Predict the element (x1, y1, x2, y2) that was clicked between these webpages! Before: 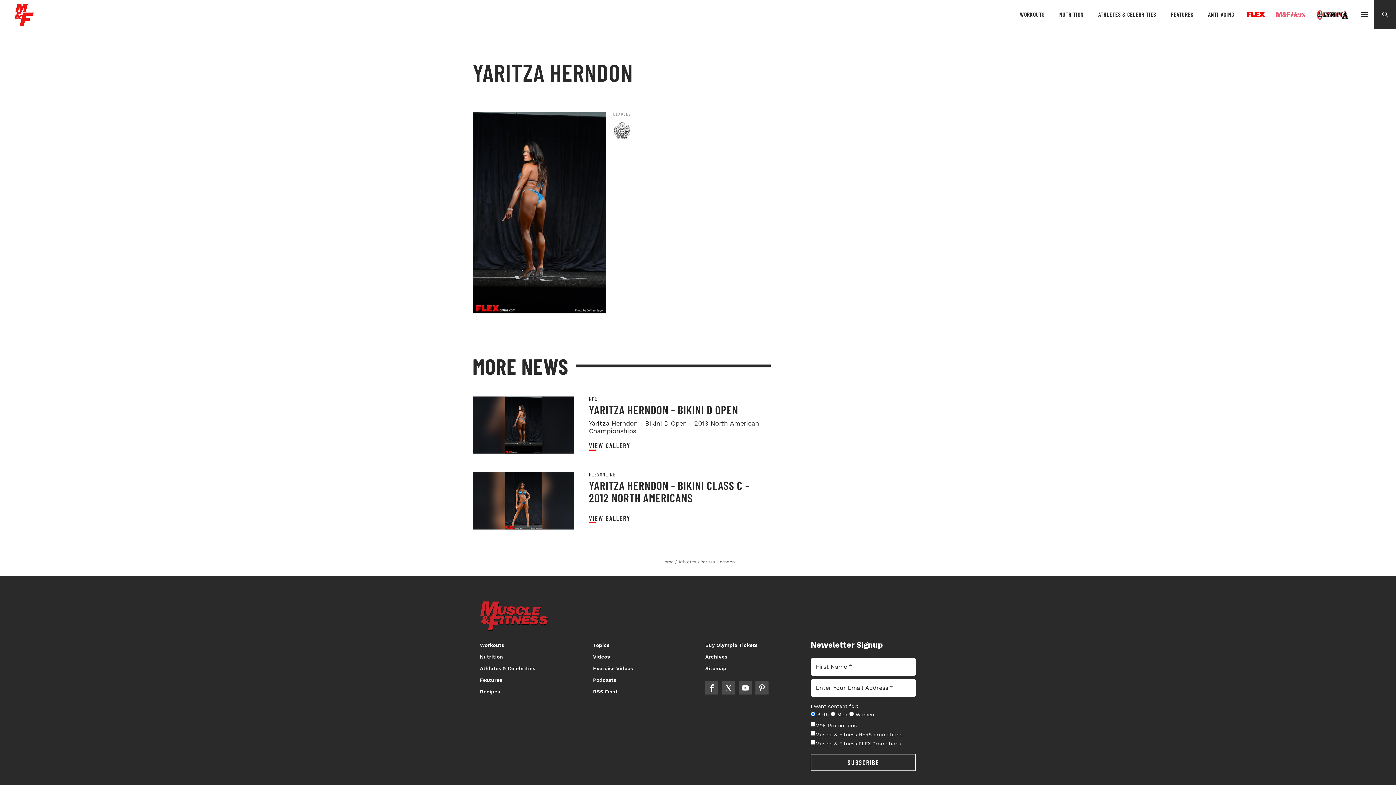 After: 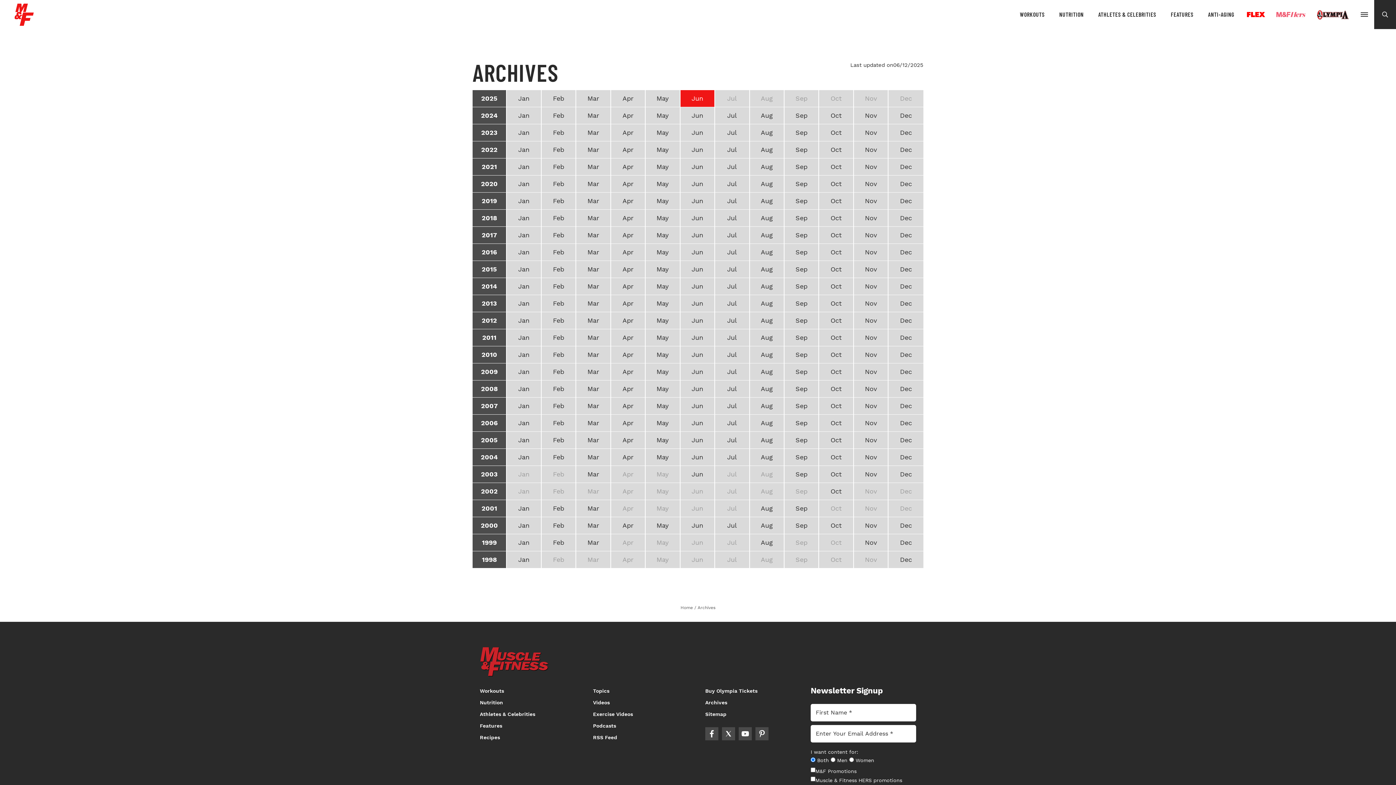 Action: label: Archives bbox: (705, 654, 727, 659)